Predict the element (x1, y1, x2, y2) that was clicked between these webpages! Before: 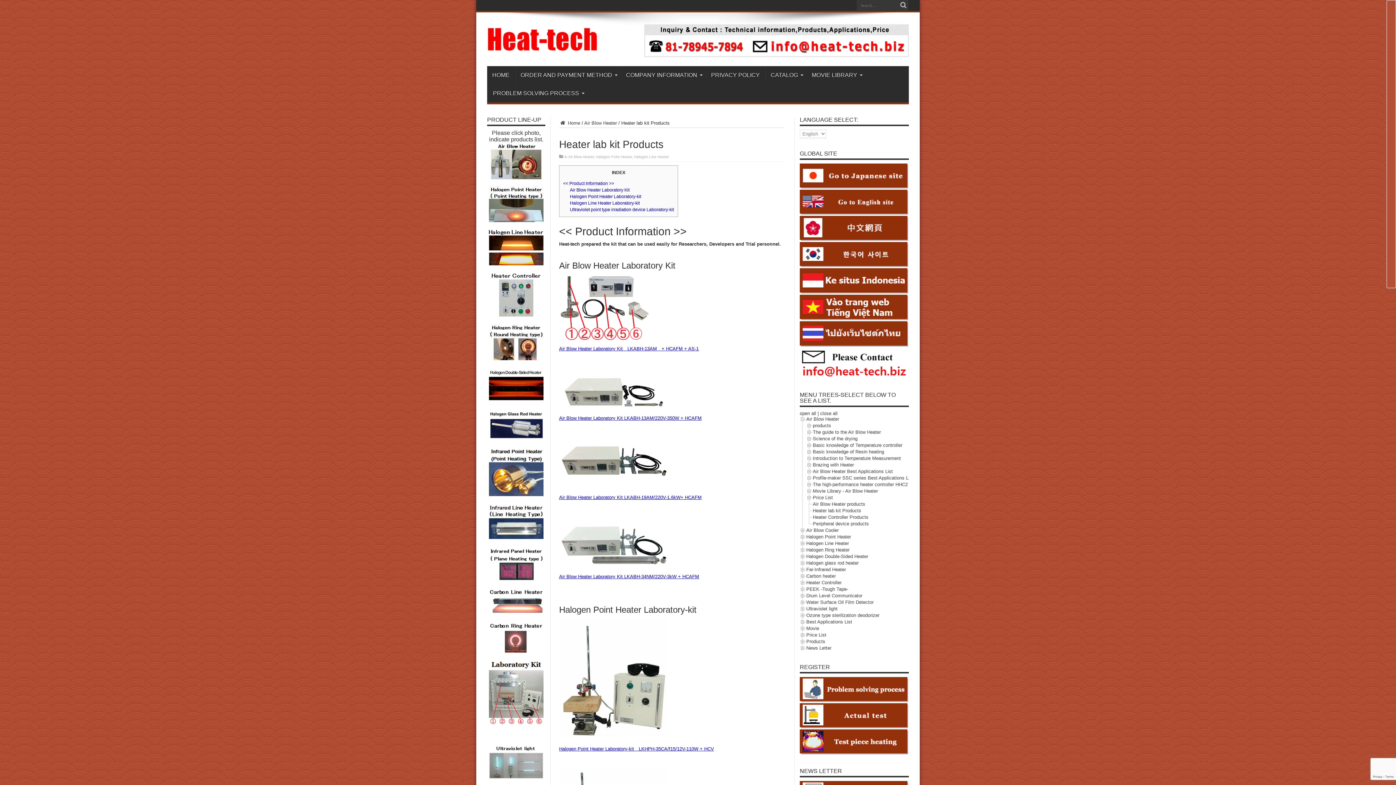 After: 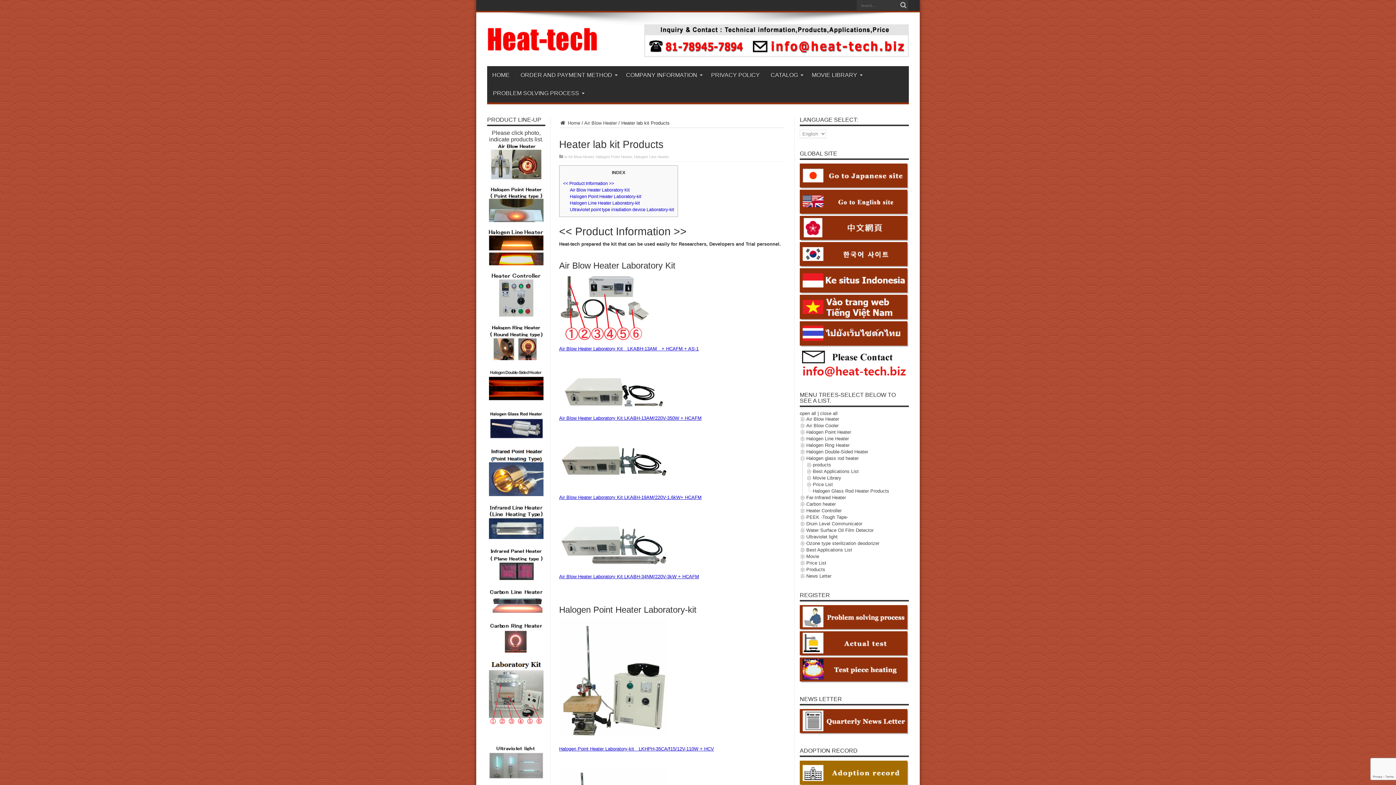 Action: bbox: (800, 560, 806, 565)